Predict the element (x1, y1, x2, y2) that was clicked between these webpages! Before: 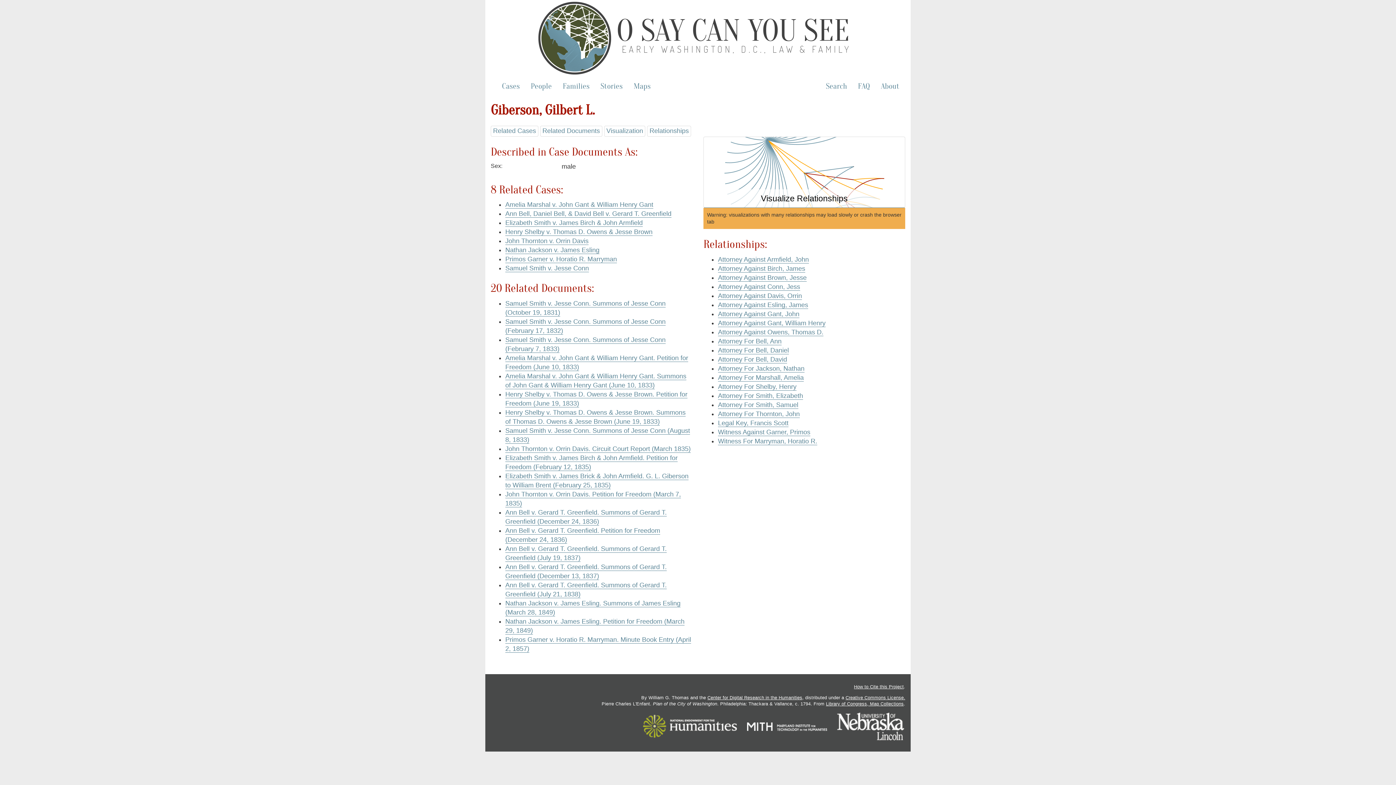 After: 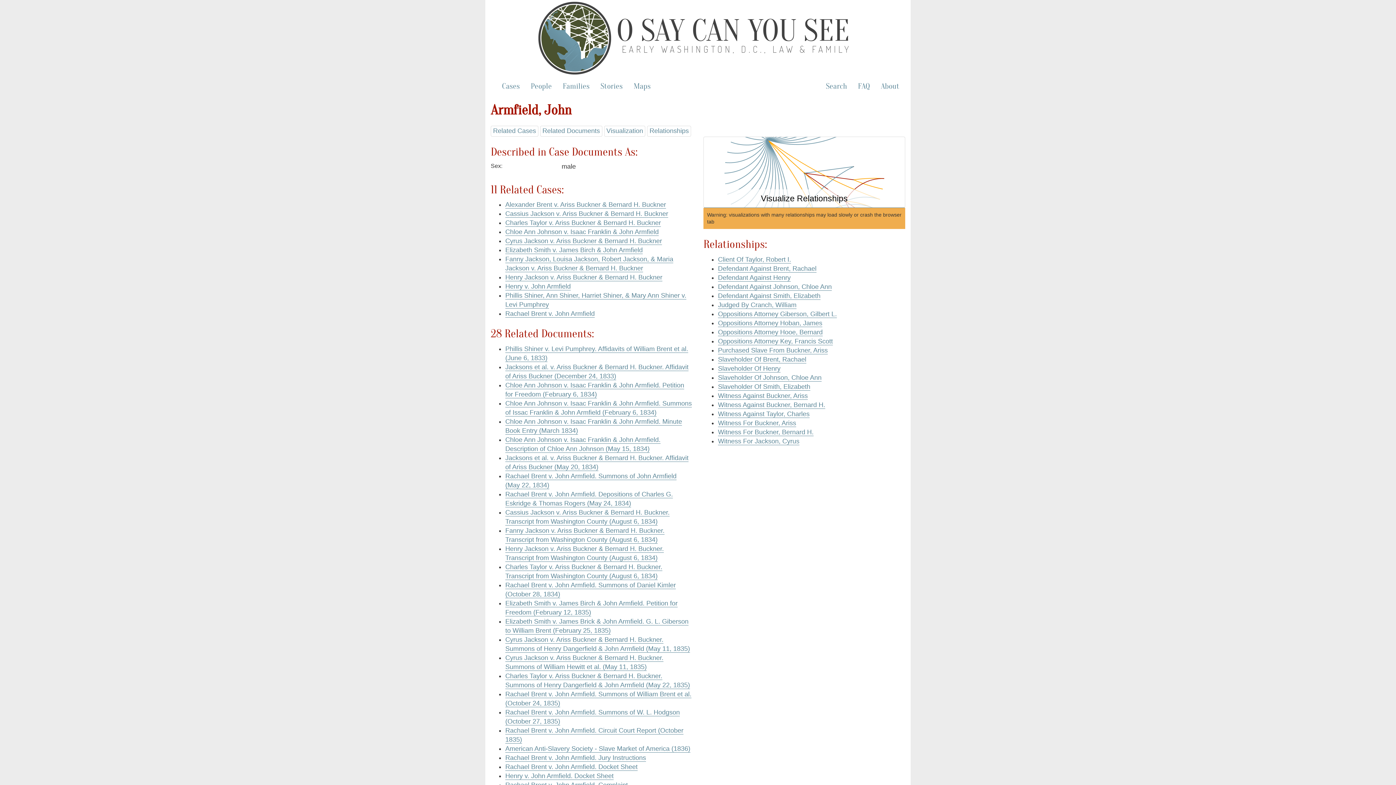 Action: bbox: (718, 255, 809, 263) label: Attorney Against Armfield, John